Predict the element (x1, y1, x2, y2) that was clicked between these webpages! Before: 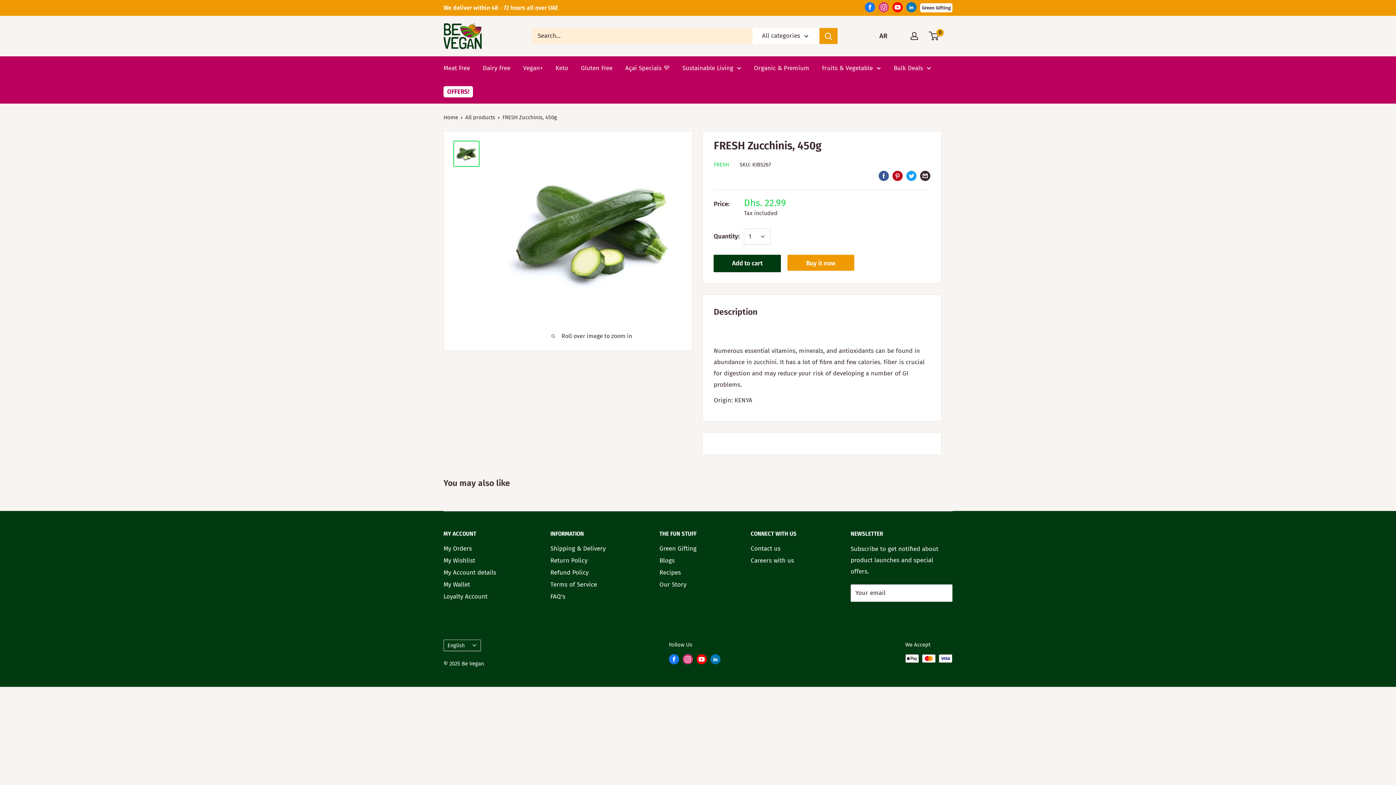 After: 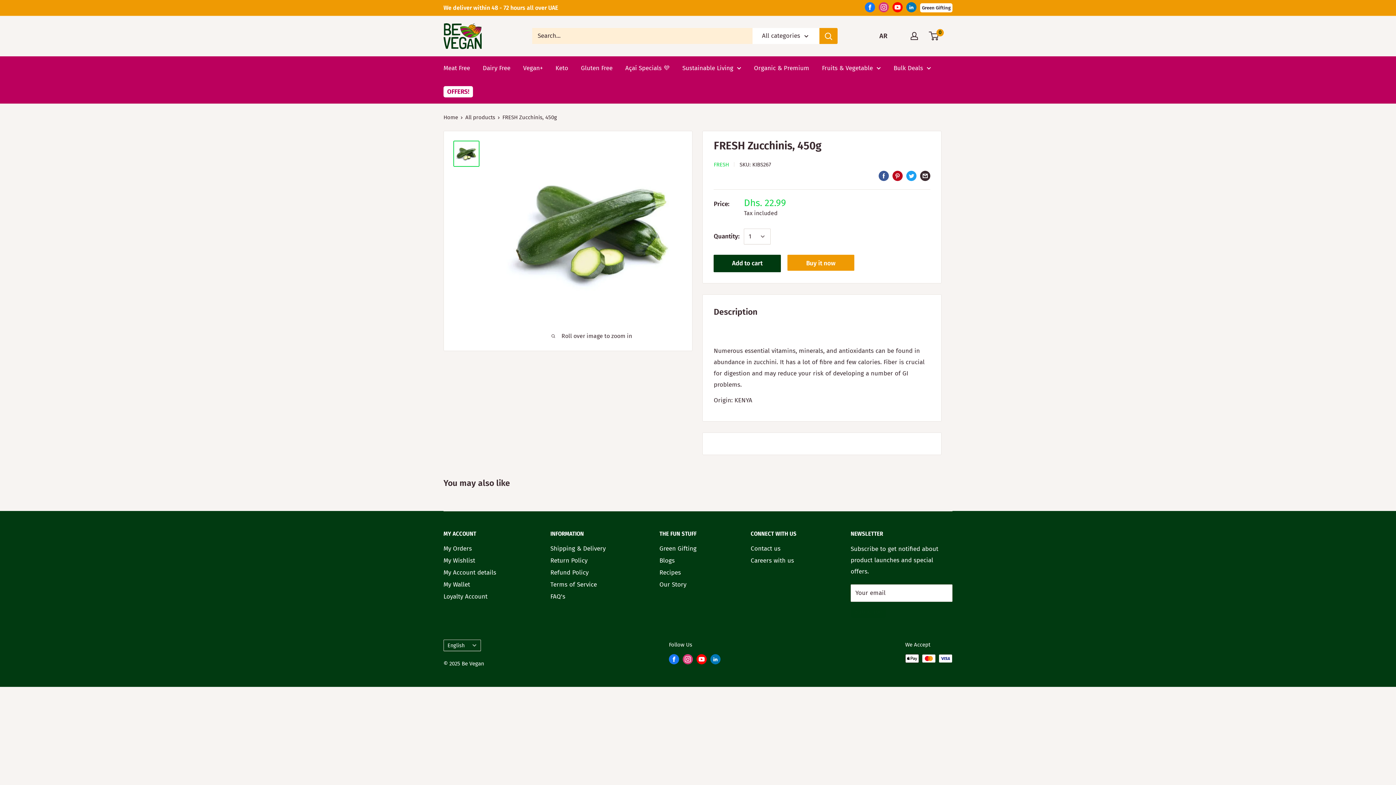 Action: bbox: (696, 654, 706, 667) label: Follow us on YouTube